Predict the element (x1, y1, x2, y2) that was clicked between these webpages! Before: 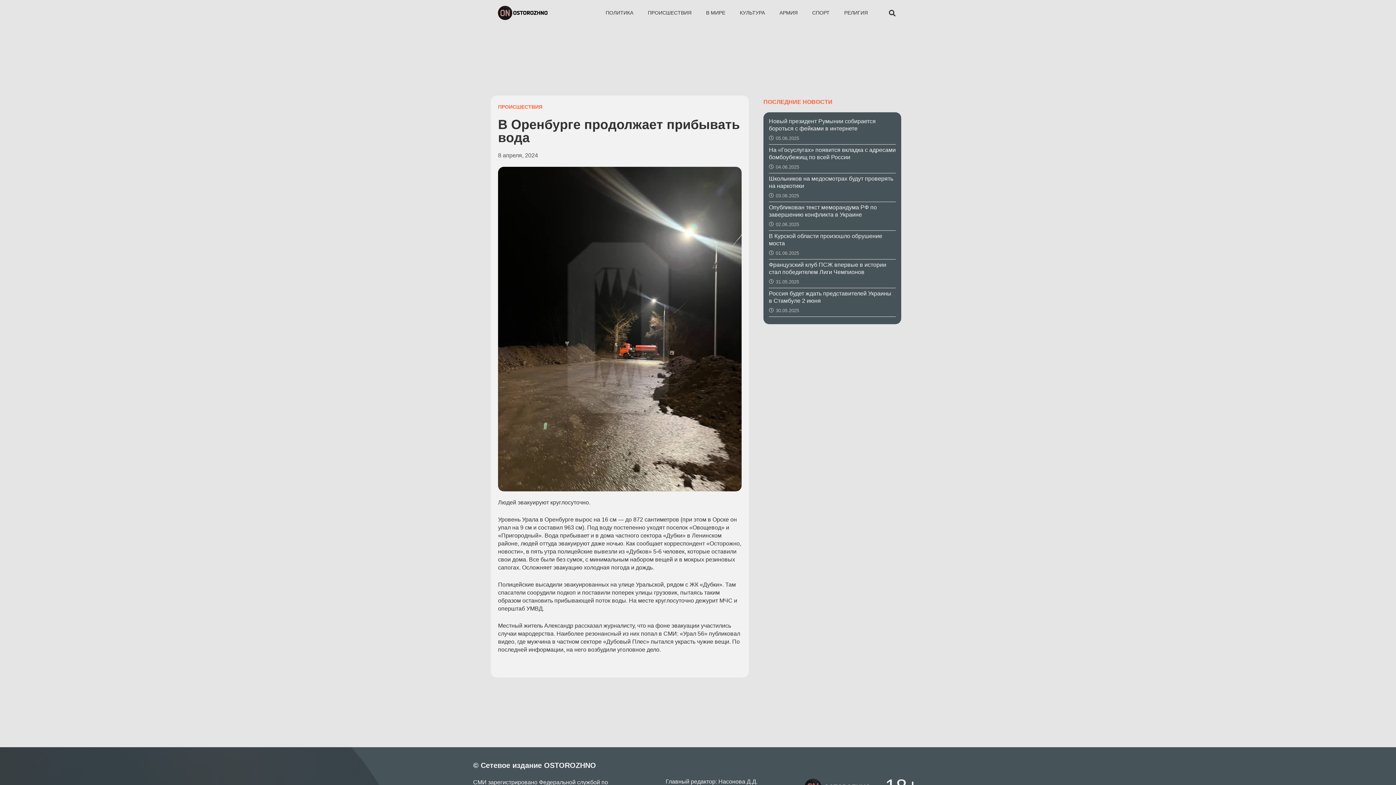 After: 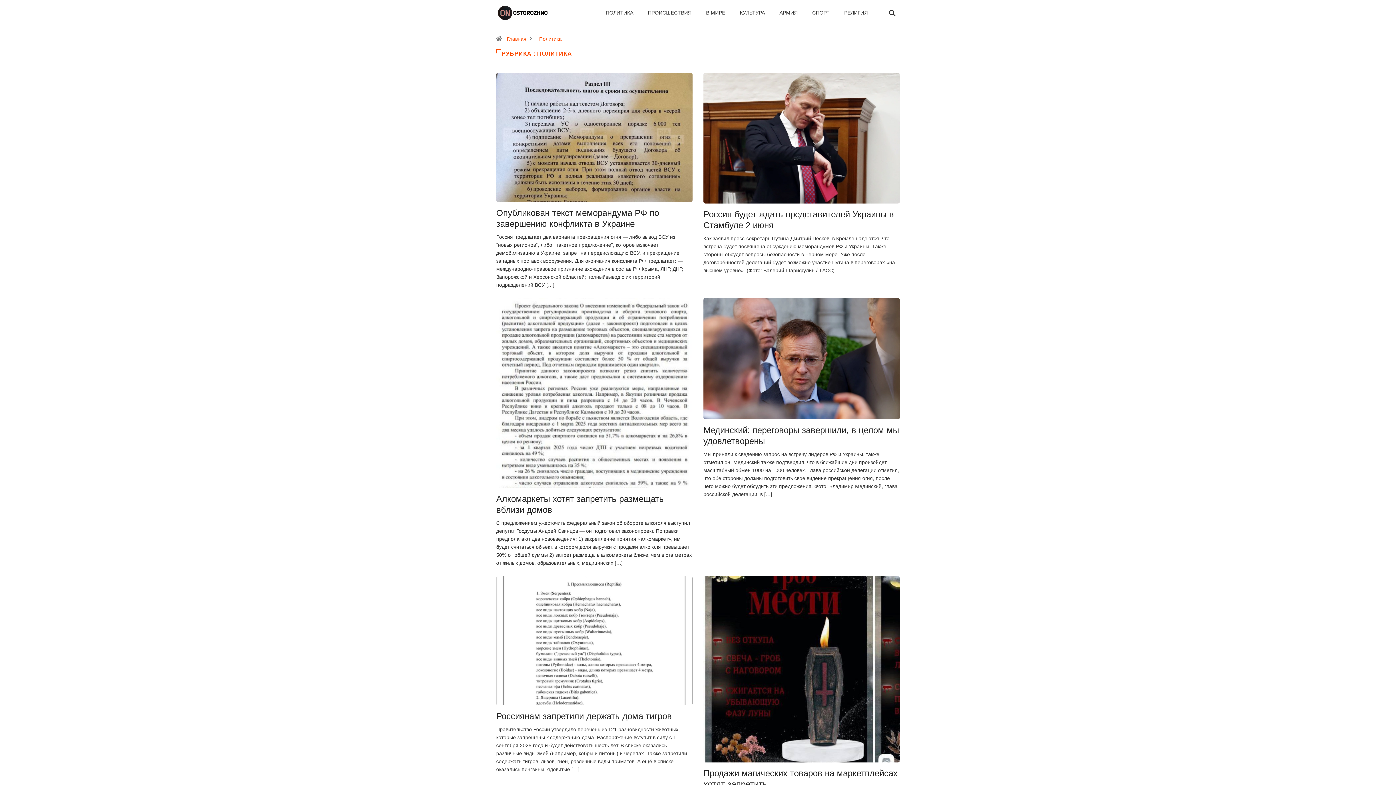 Action: label: ПОЛИТИКА bbox: (598, 3, 640, 22)